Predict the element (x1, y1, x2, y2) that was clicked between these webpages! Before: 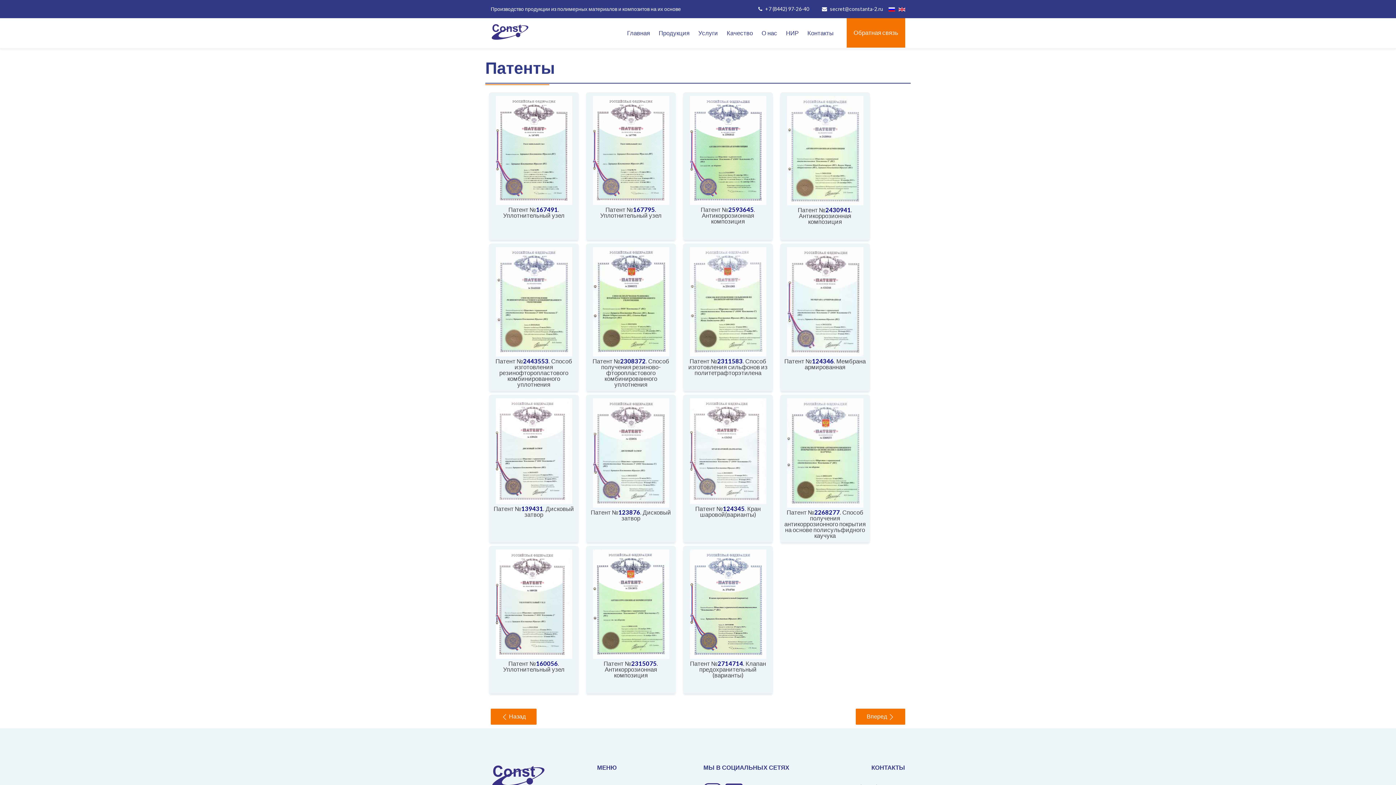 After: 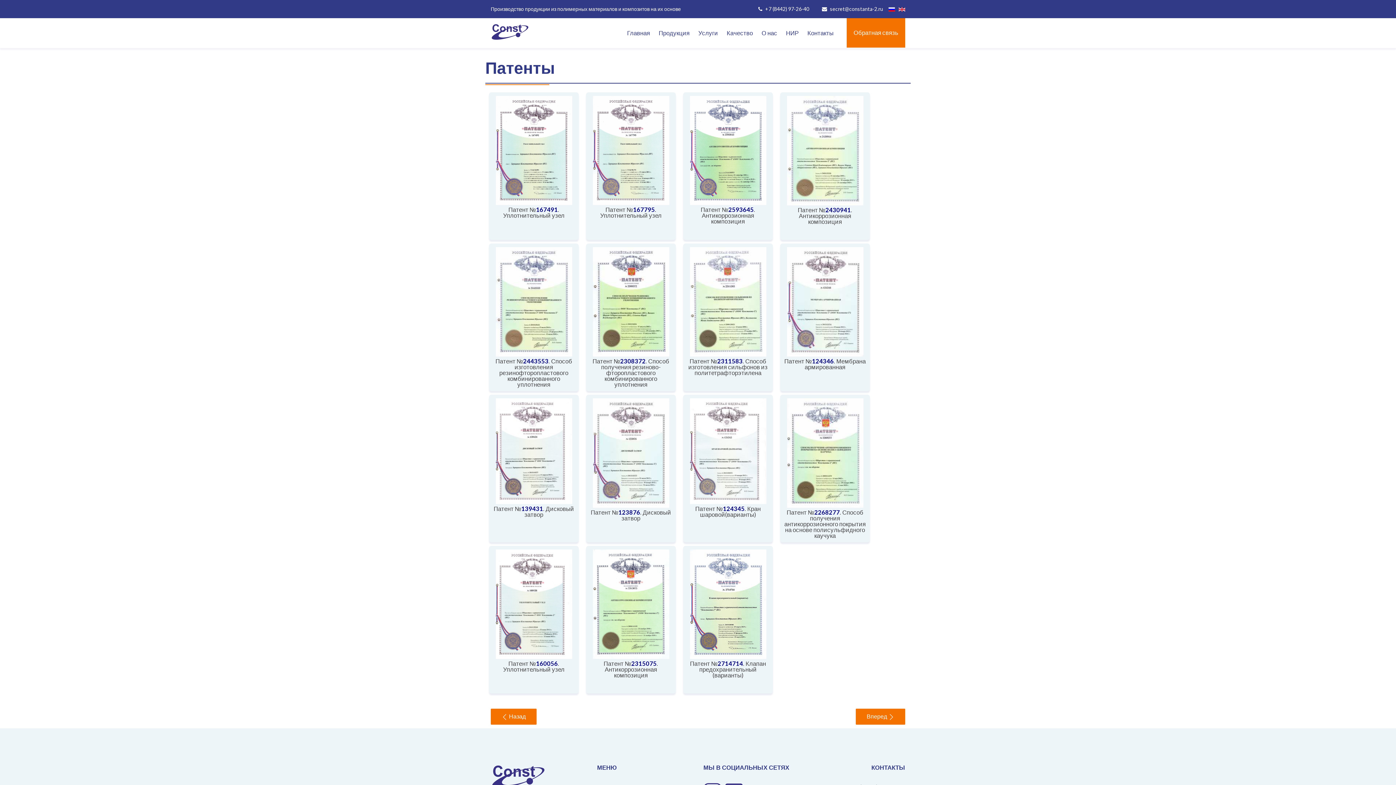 Action: bbox: (592, 600, 669, 607)